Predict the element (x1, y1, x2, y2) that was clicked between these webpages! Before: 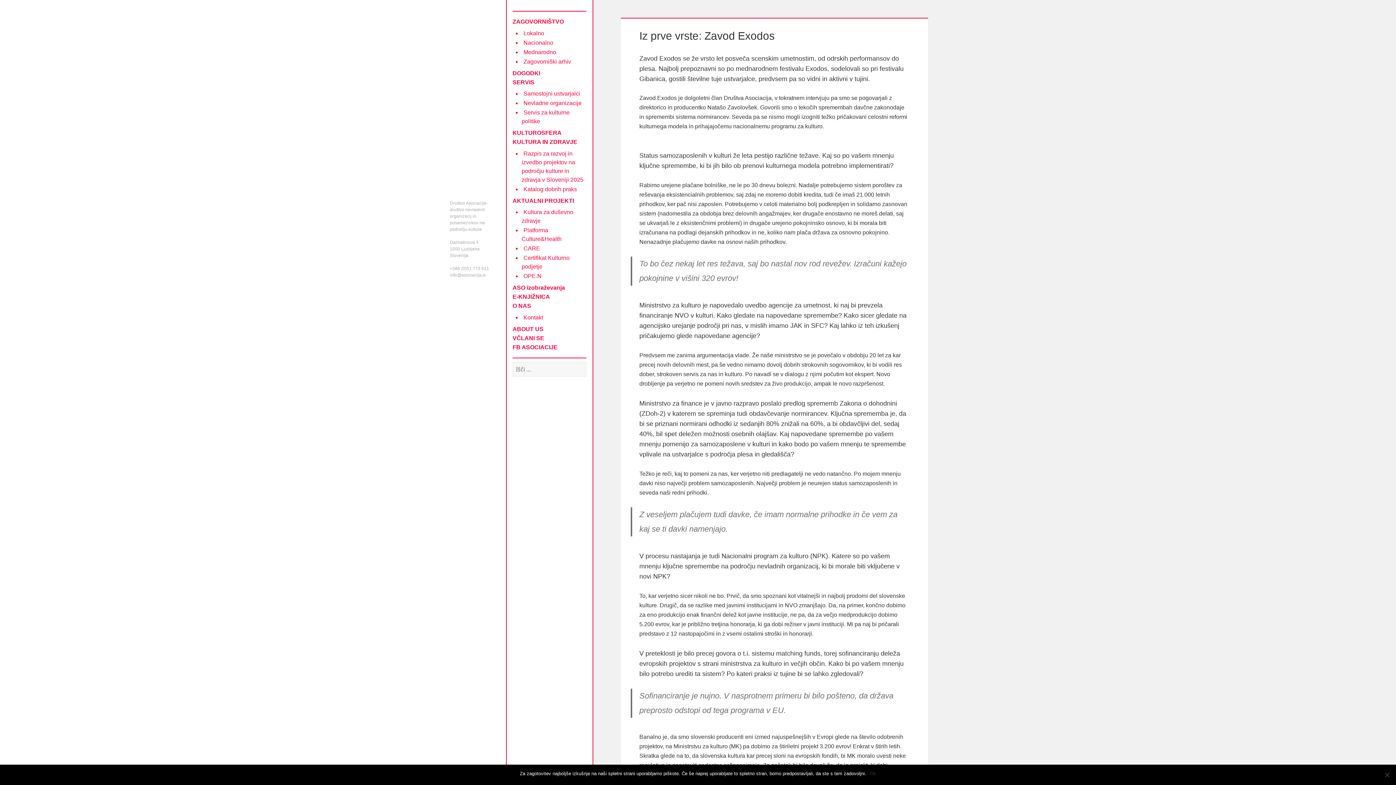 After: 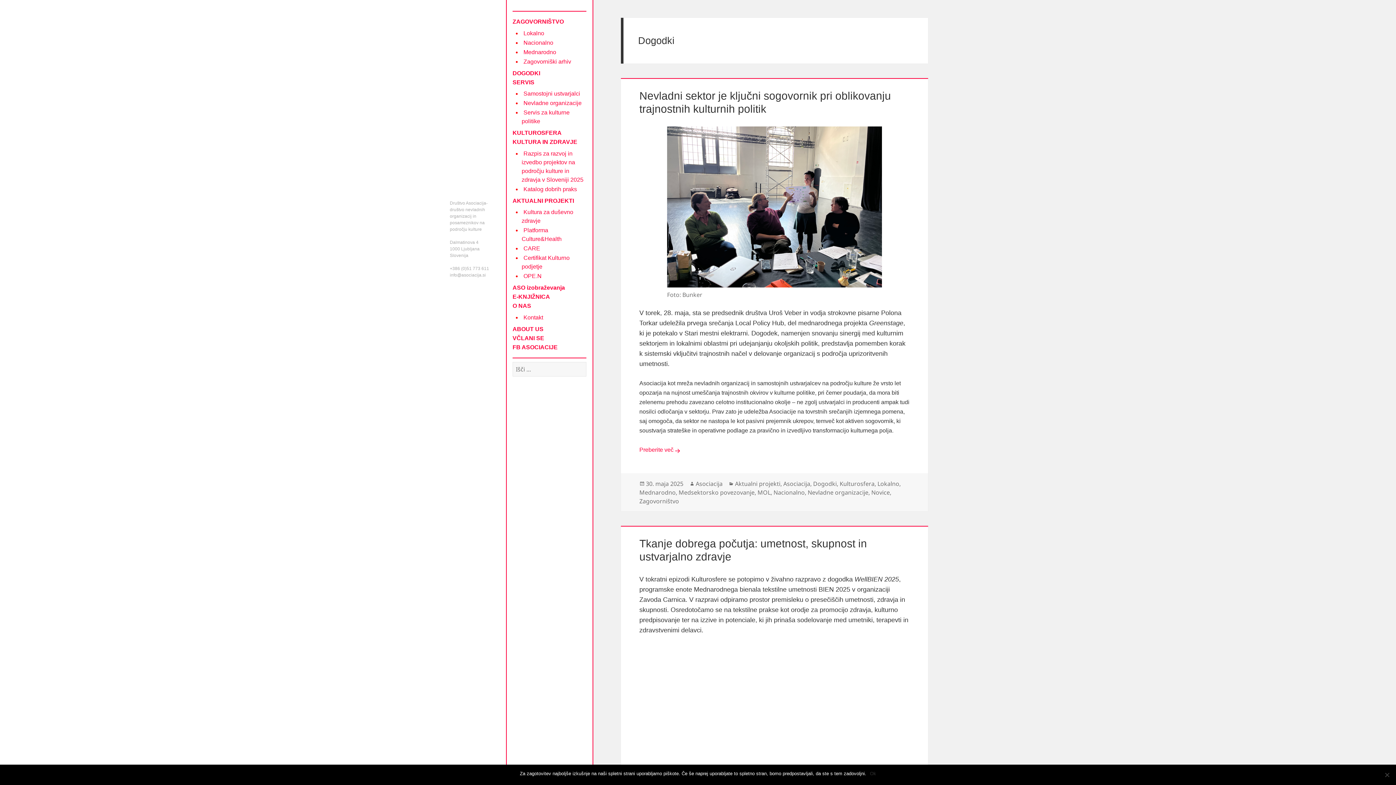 Action: label: DOGODKI bbox: (512, 70, 540, 76)